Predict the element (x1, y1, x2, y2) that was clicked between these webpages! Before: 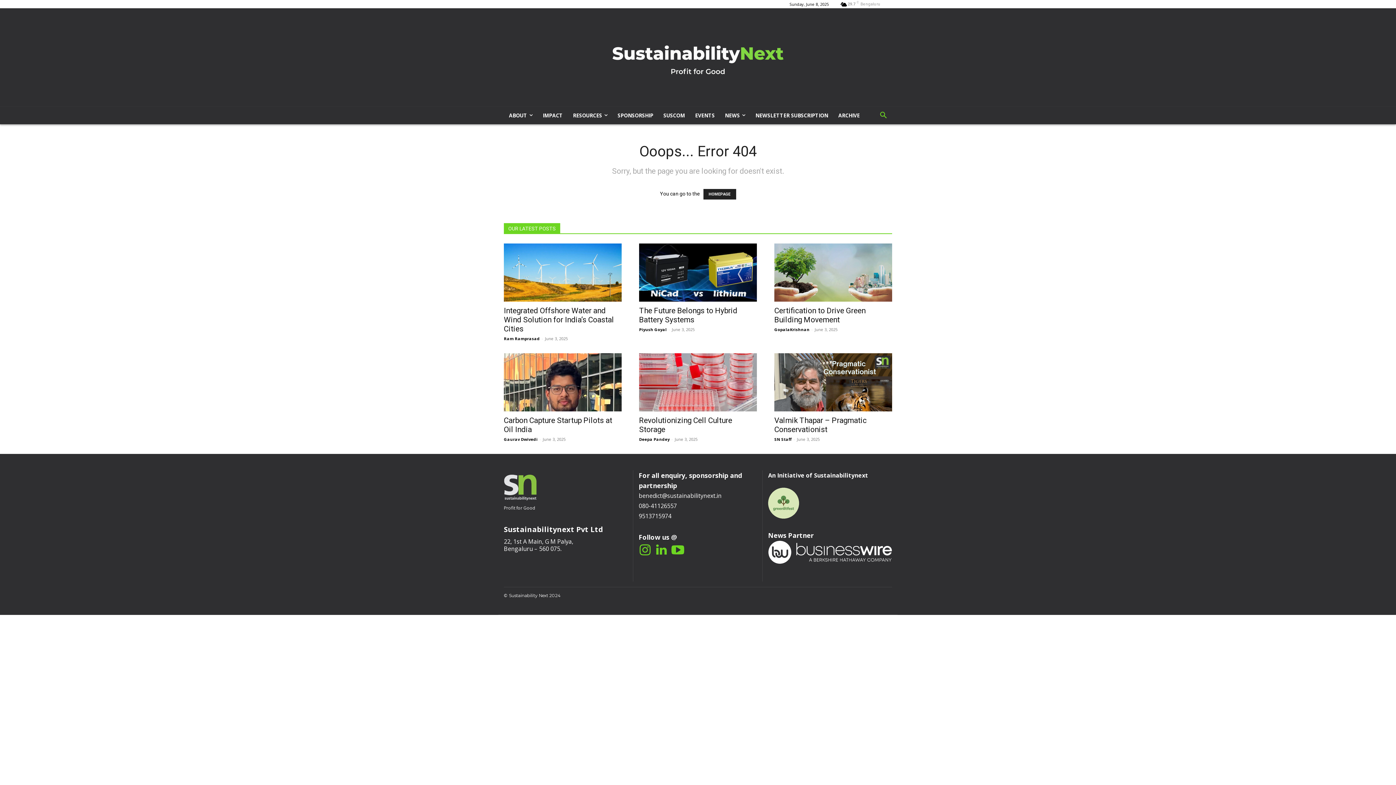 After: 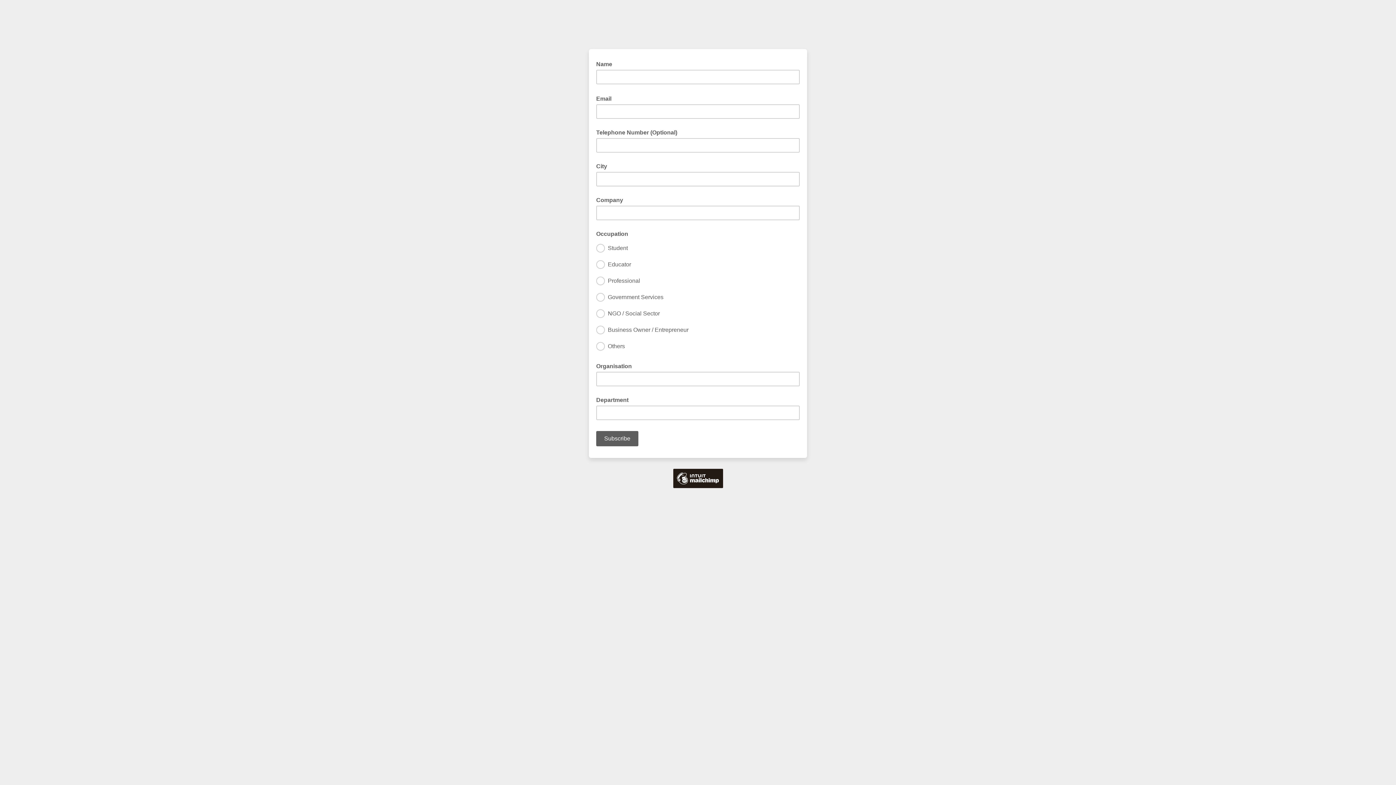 Action: bbox: (750, 106, 833, 124) label: NEWSLETTER SUBSCRIPTION